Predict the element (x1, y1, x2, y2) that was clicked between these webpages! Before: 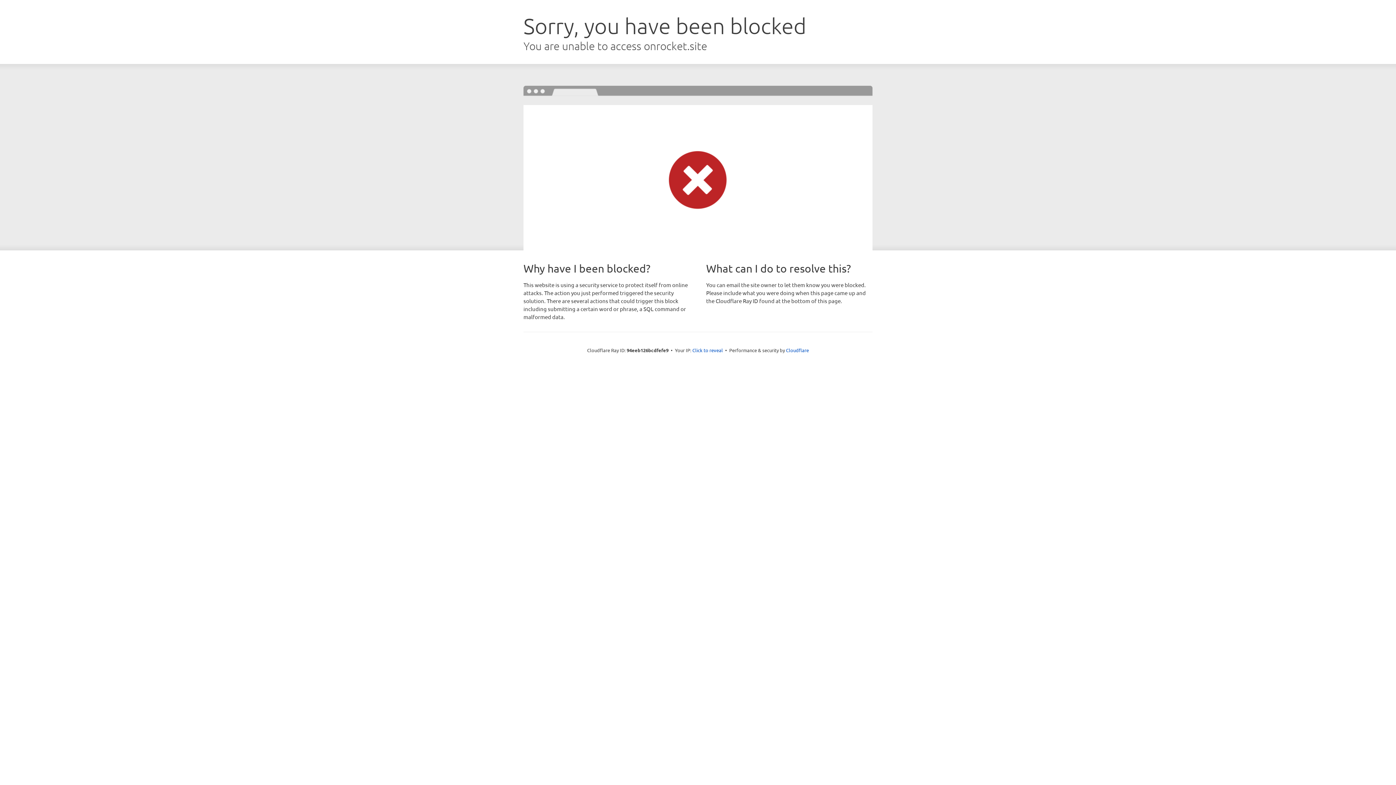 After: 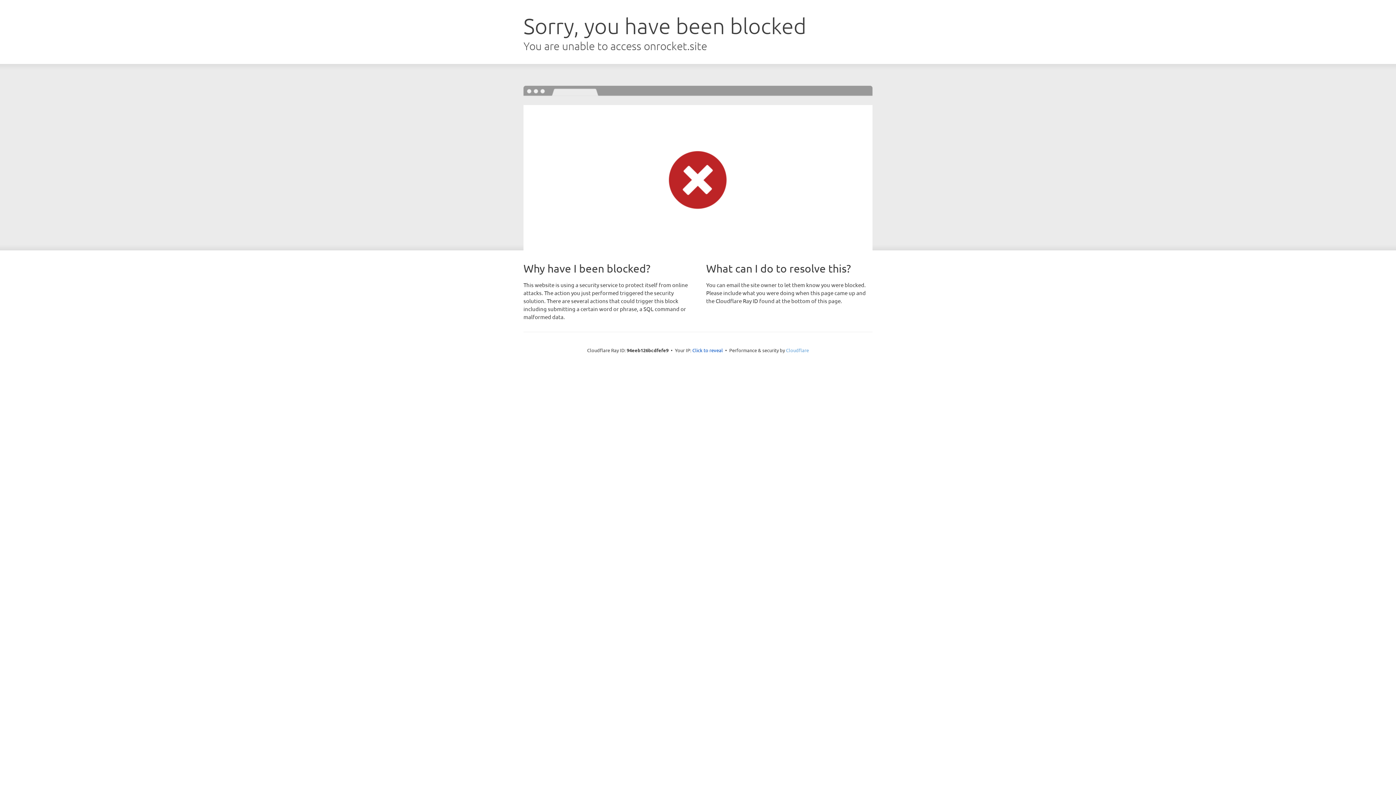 Action: label: Cloudflare bbox: (786, 347, 809, 353)